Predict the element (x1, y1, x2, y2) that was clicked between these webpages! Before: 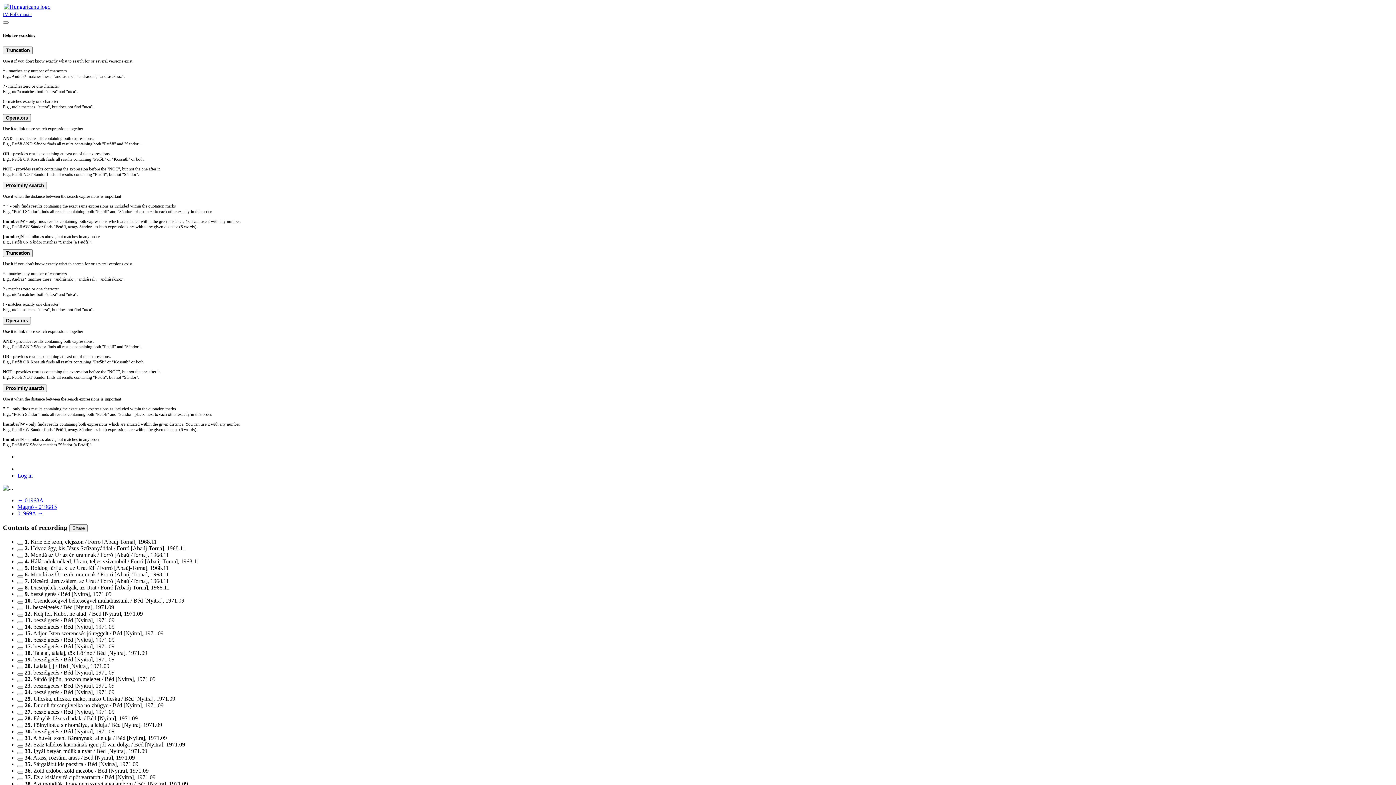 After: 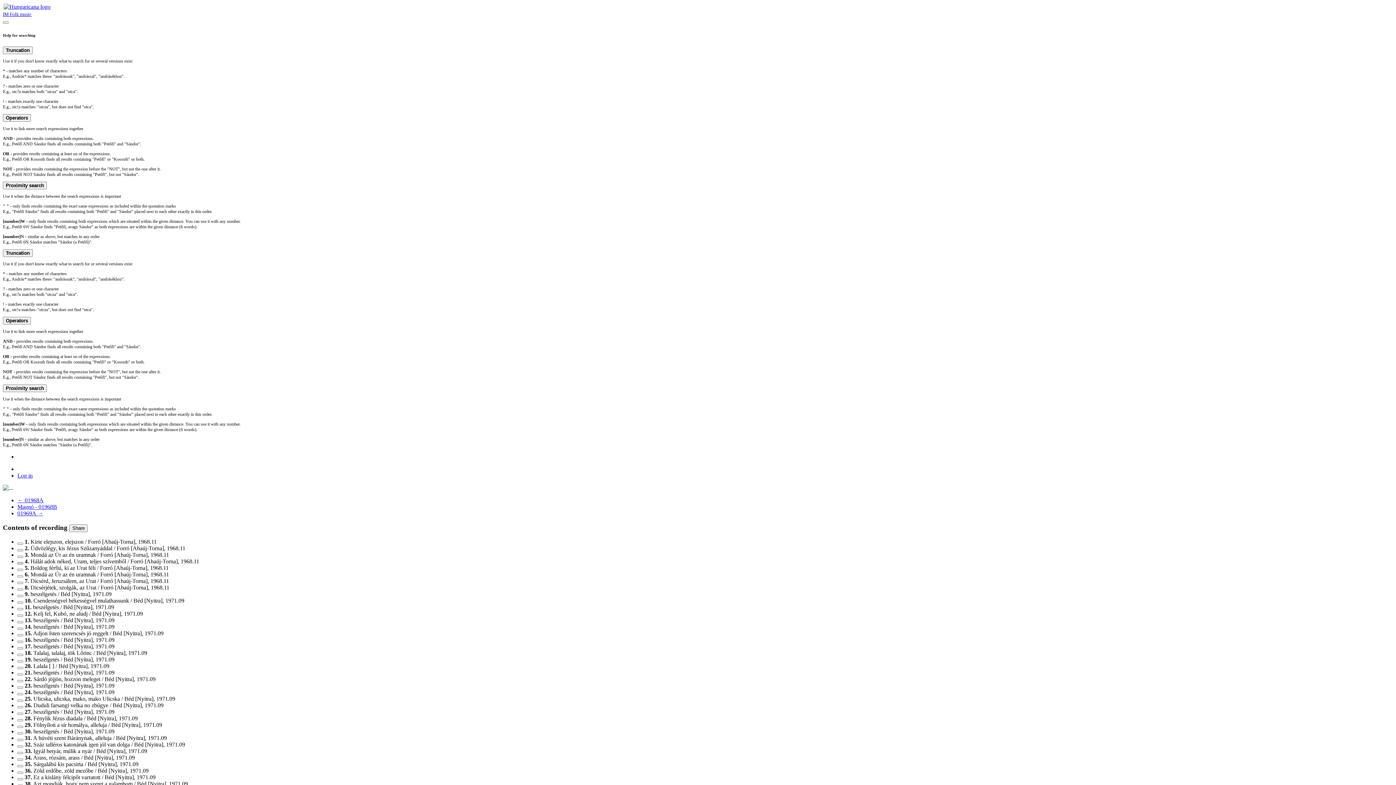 Action: bbox: (17, 562, 23, 564)